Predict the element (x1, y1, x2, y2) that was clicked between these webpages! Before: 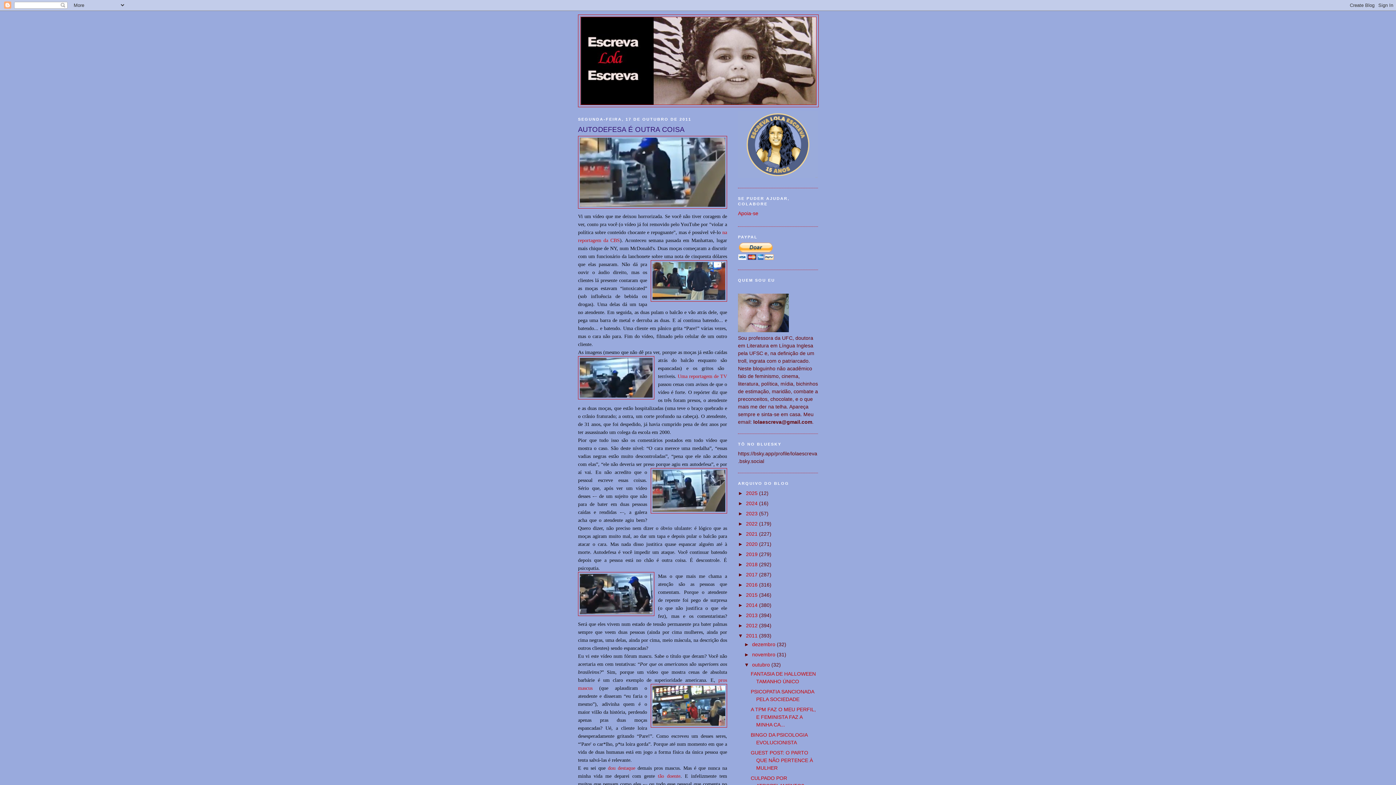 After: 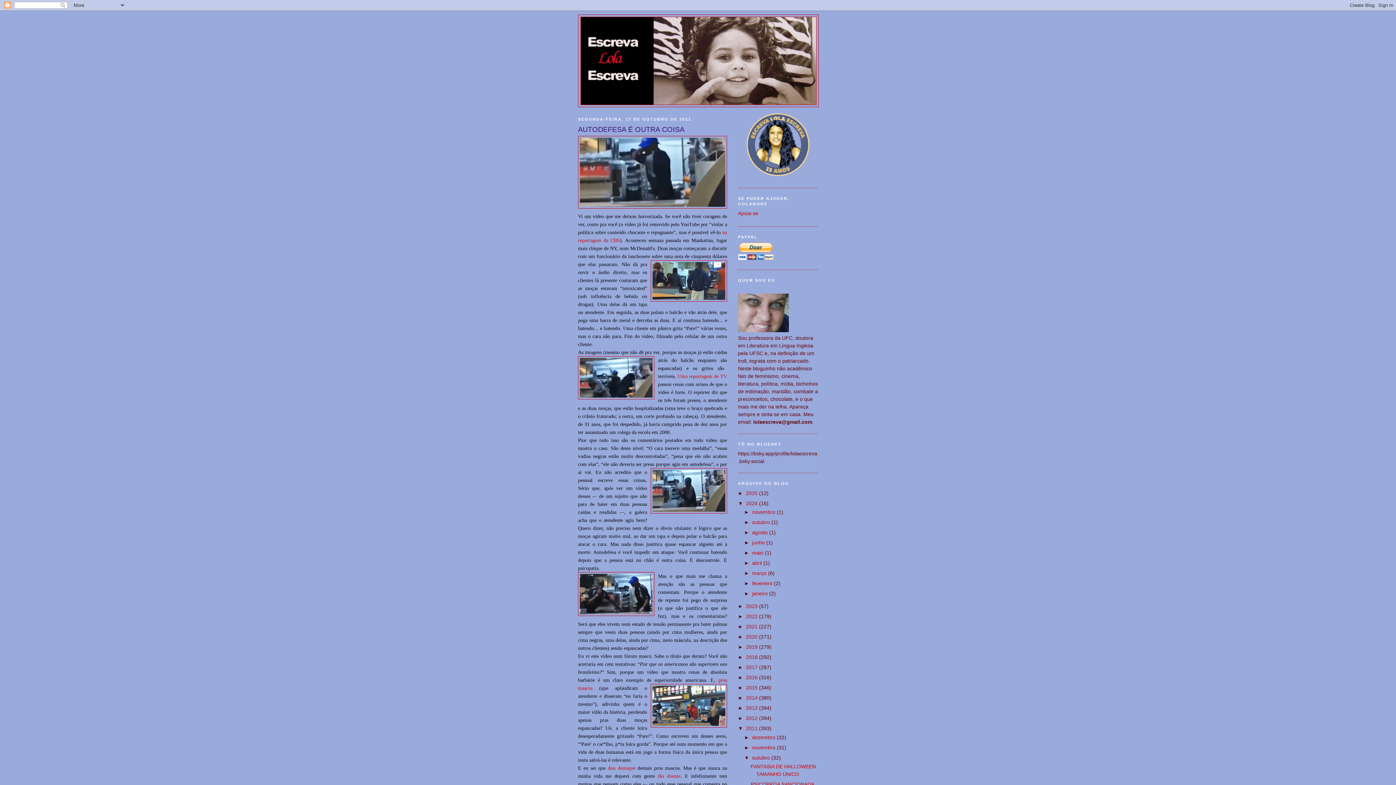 Action: label: ►   bbox: (738, 500, 746, 506)